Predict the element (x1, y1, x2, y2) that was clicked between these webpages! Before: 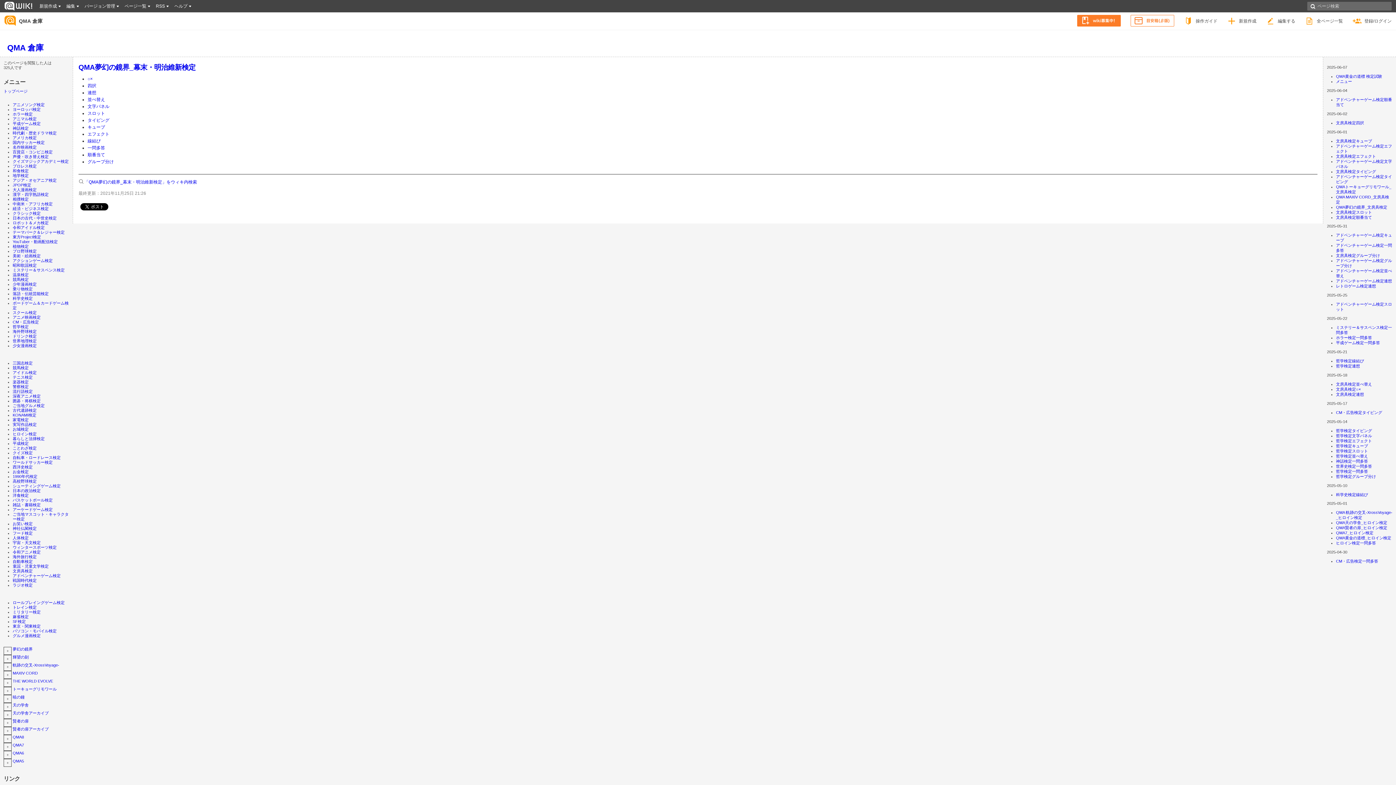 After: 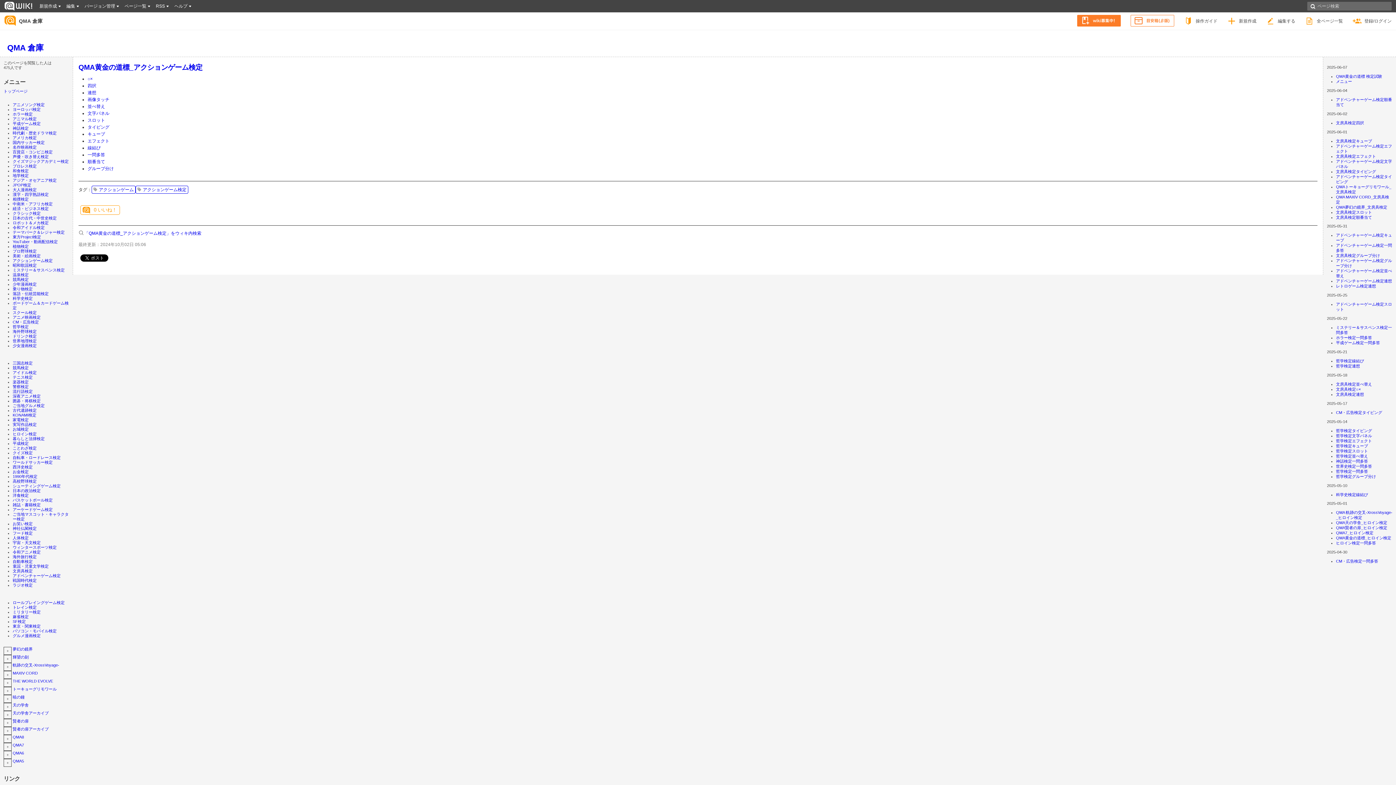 Action: bbox: (12, 258, 52, 262) label: アクションゲーム検定